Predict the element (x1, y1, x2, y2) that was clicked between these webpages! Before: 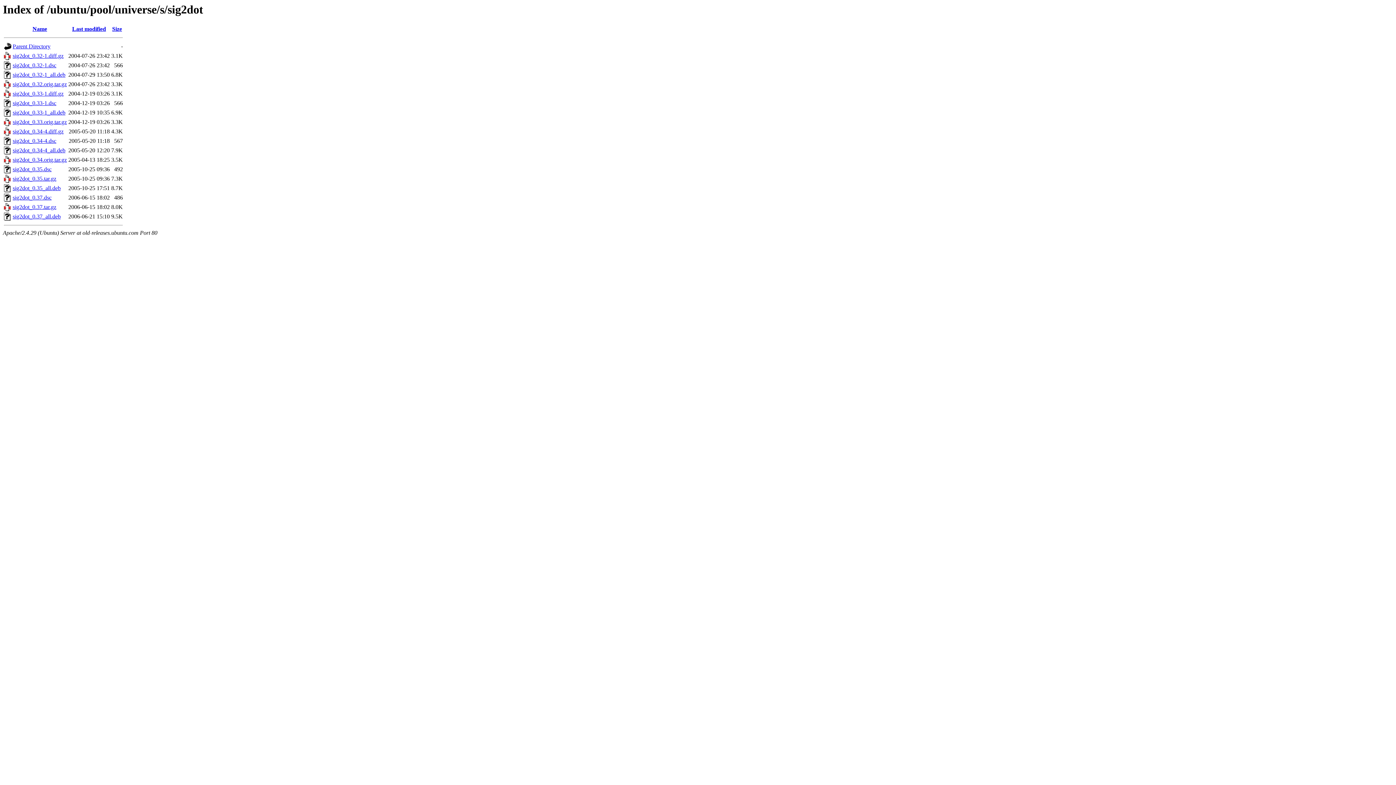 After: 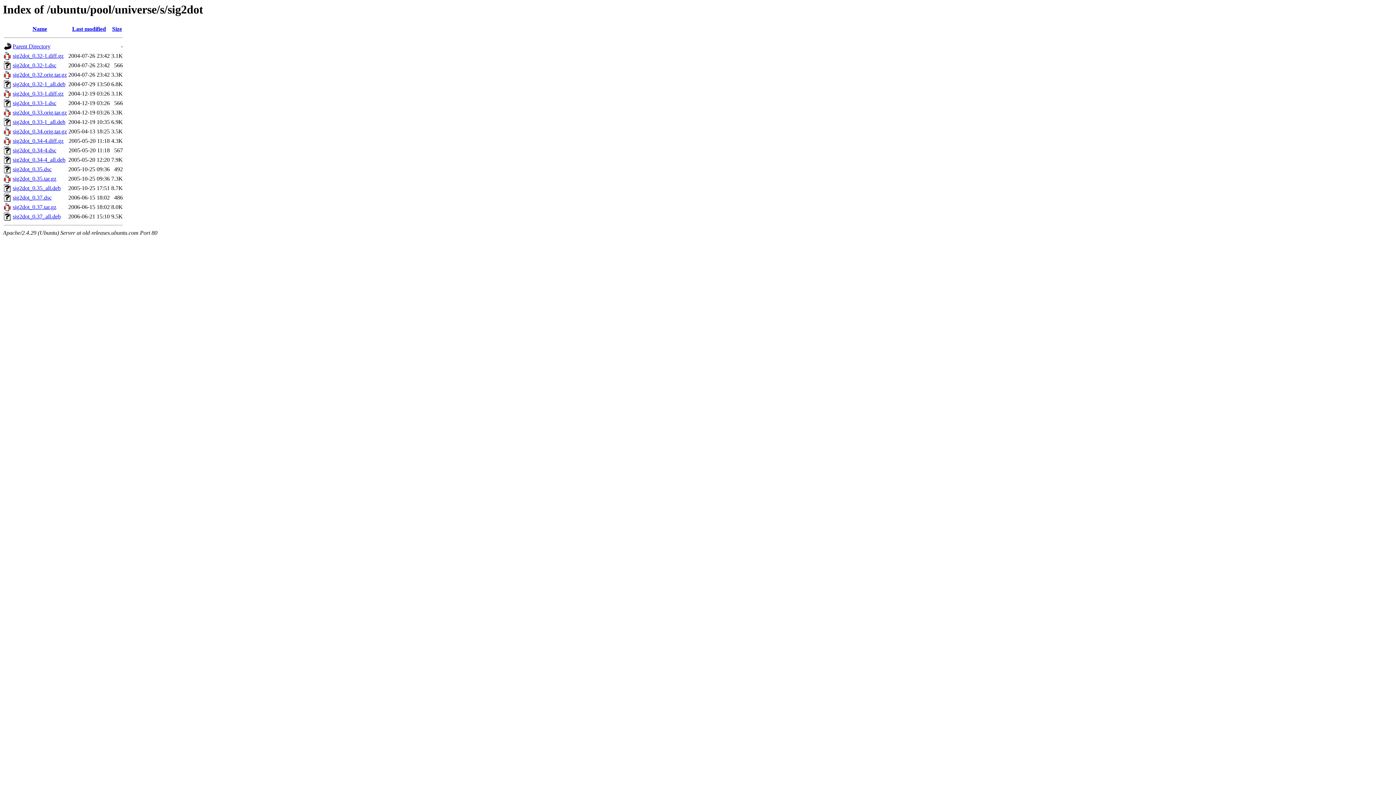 Action: bbox: (72, 25, 106, 32) label: Last modified